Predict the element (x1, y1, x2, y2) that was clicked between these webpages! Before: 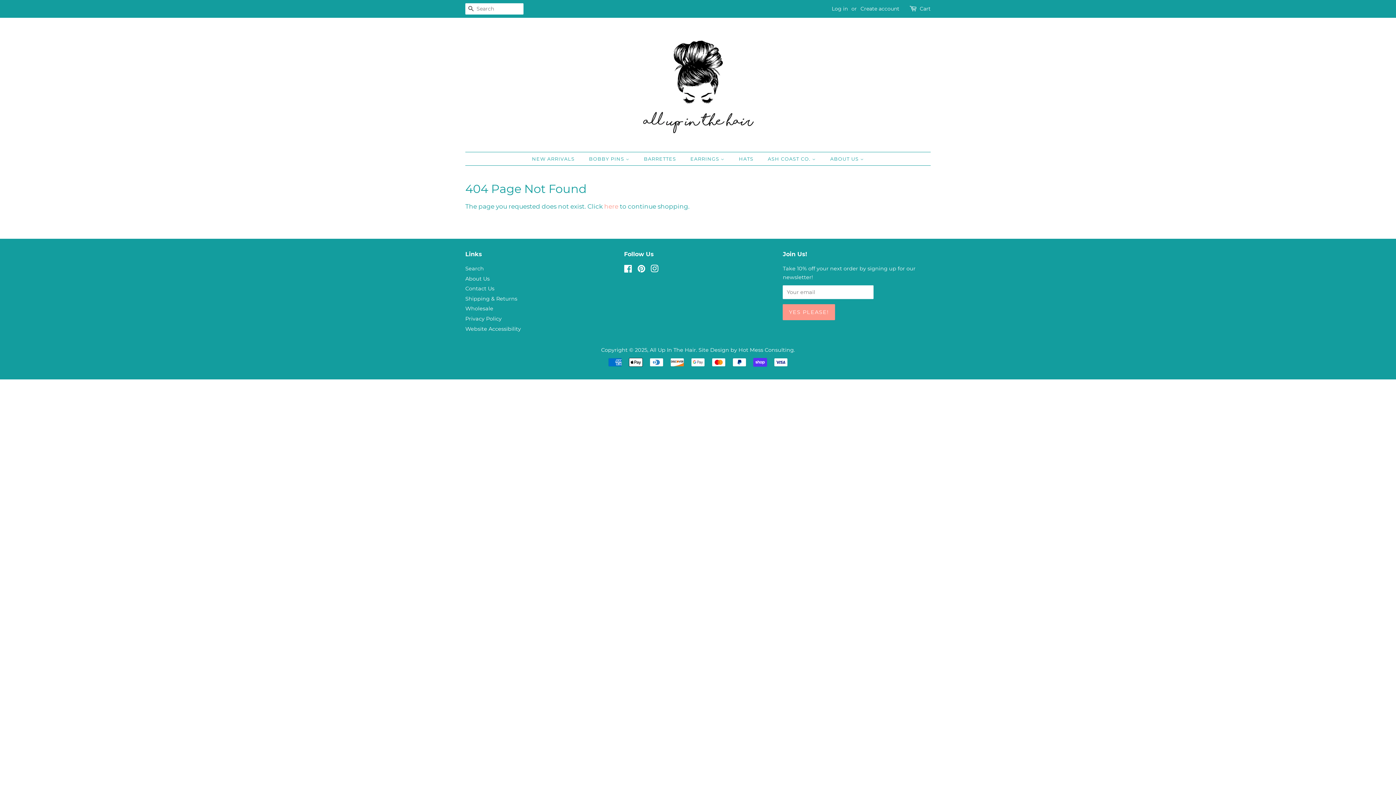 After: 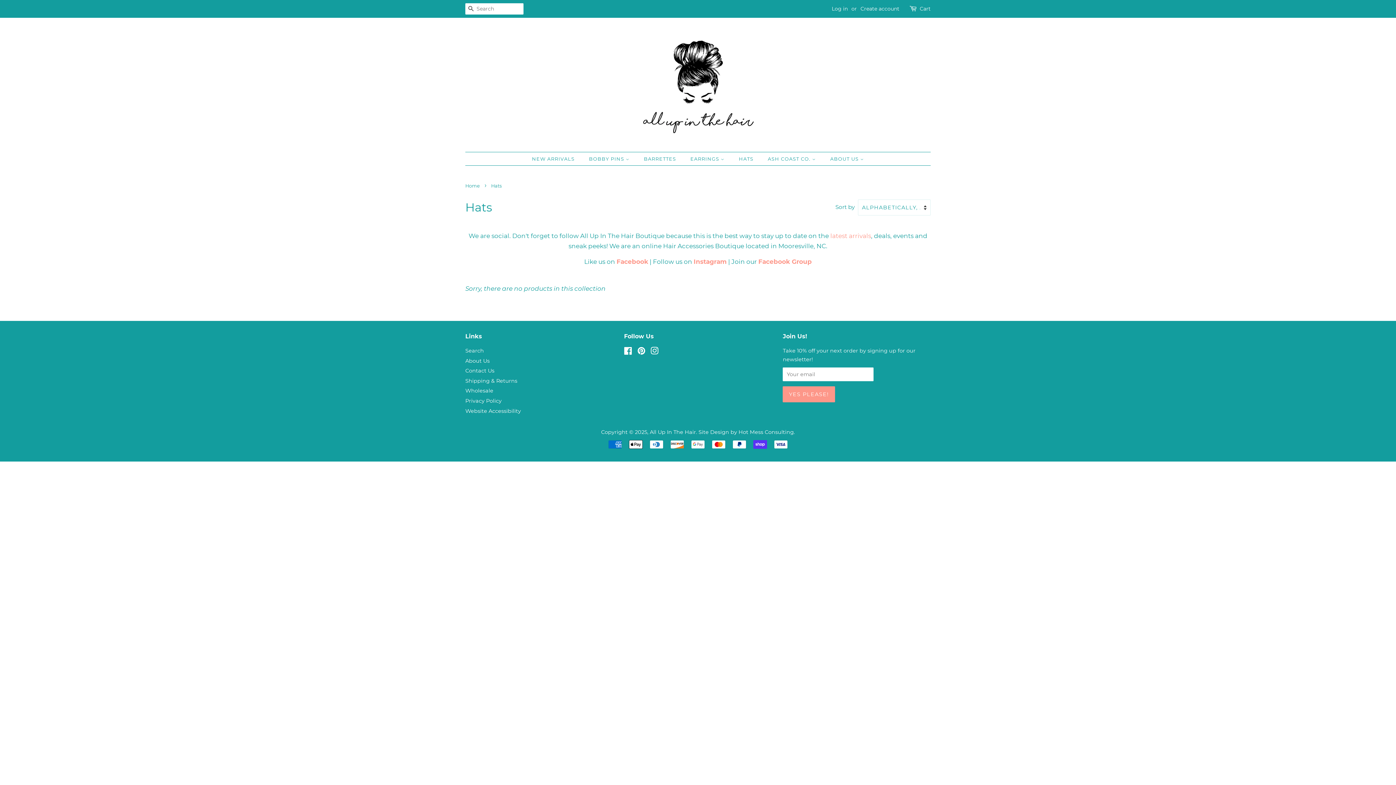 Action: bbox: (733, 152, 760, 165) label: HATS